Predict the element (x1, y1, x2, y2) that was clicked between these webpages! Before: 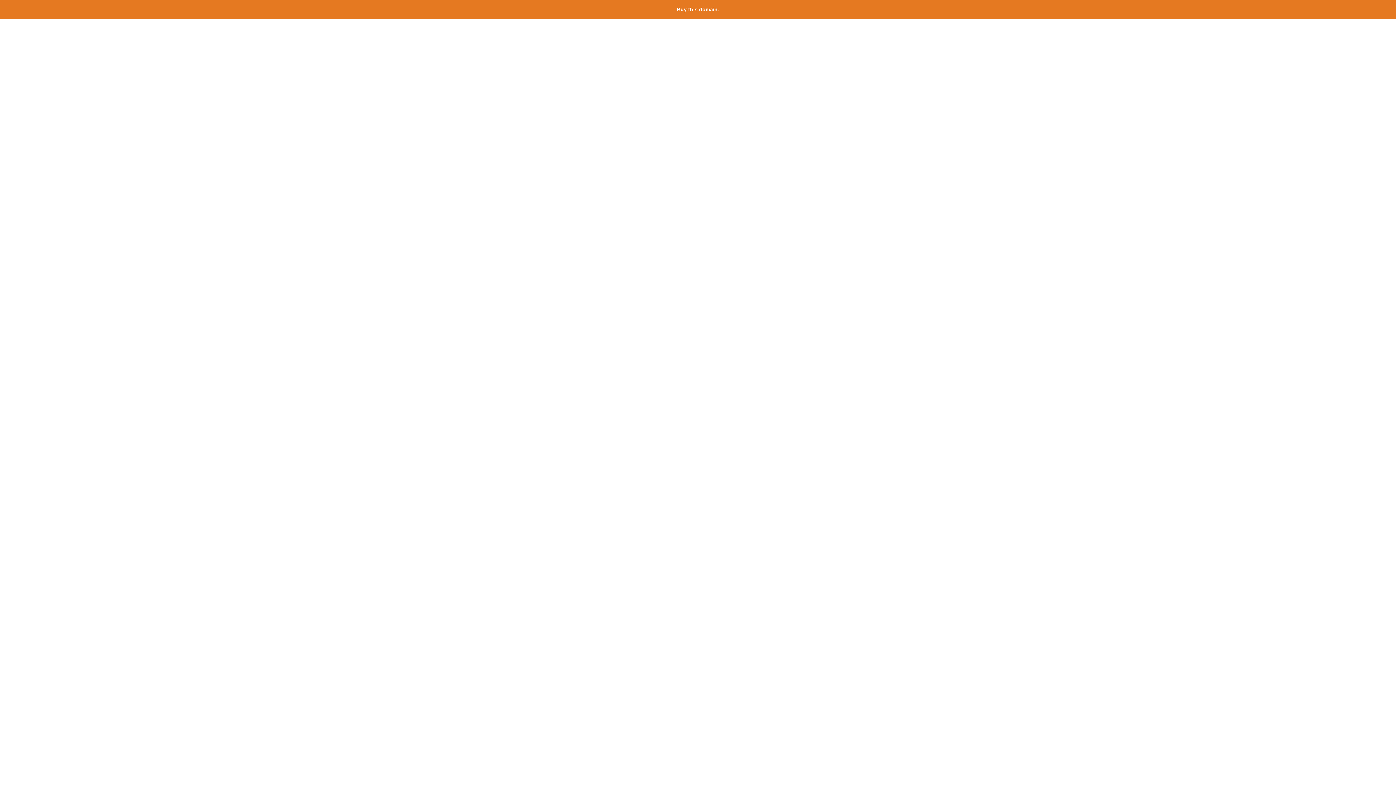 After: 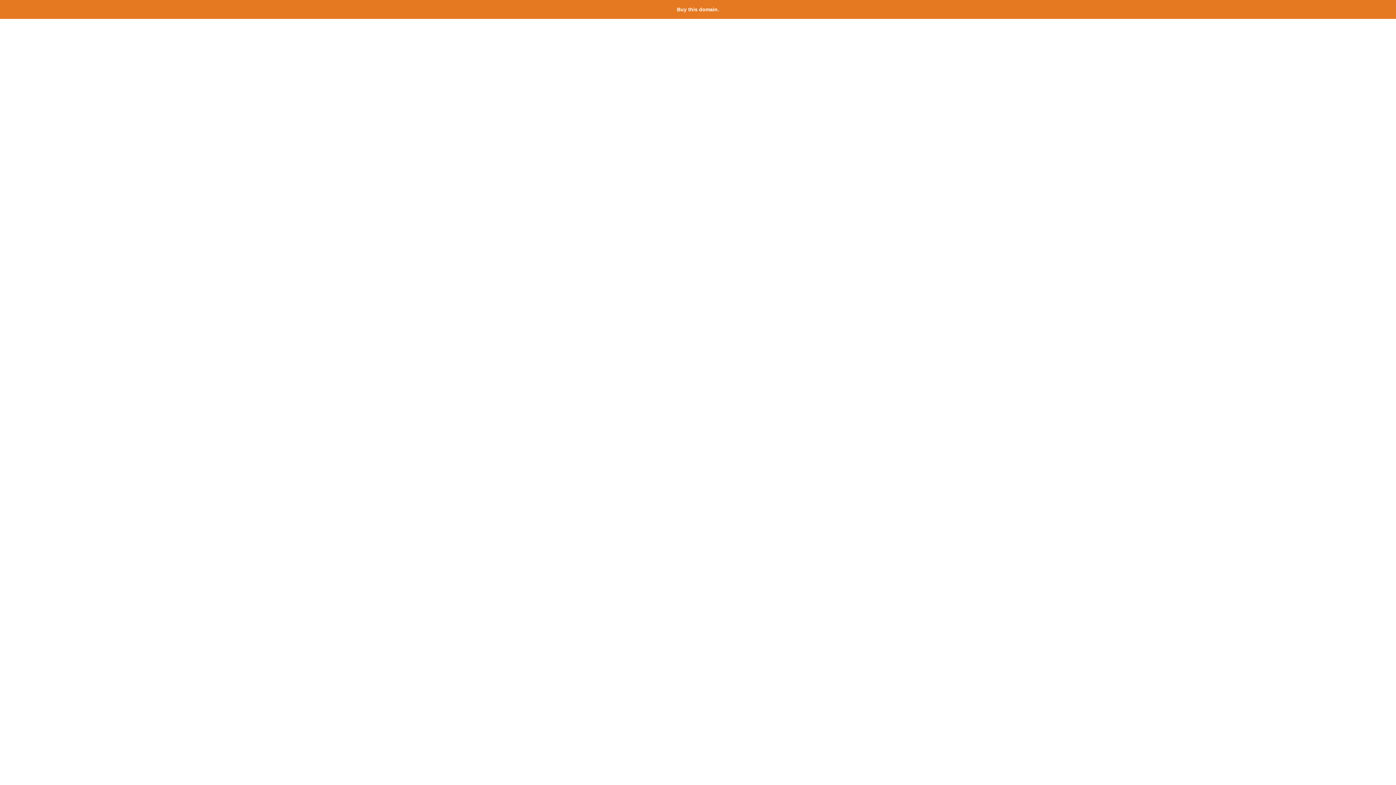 Action: label: Buy this domain. bbox: (677, 6, 719, 12)